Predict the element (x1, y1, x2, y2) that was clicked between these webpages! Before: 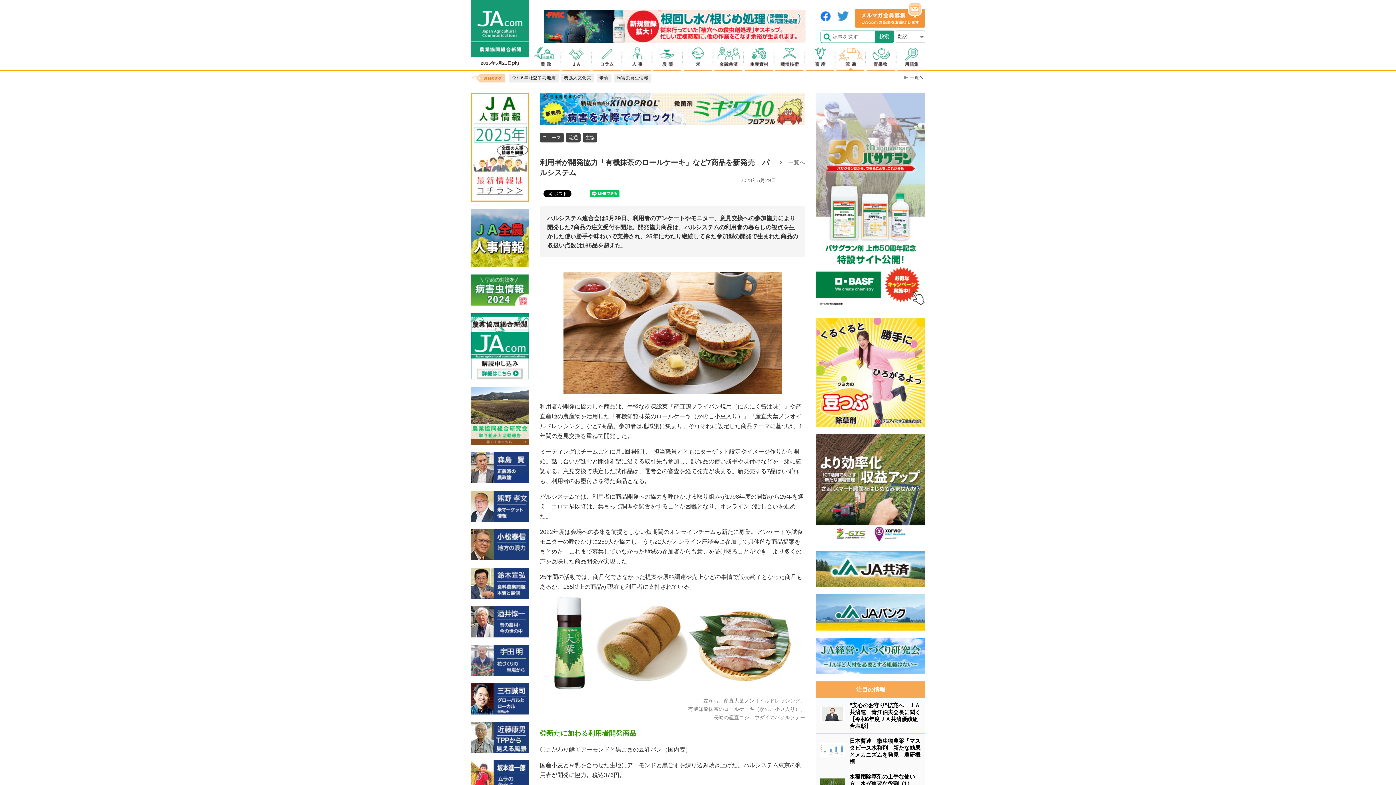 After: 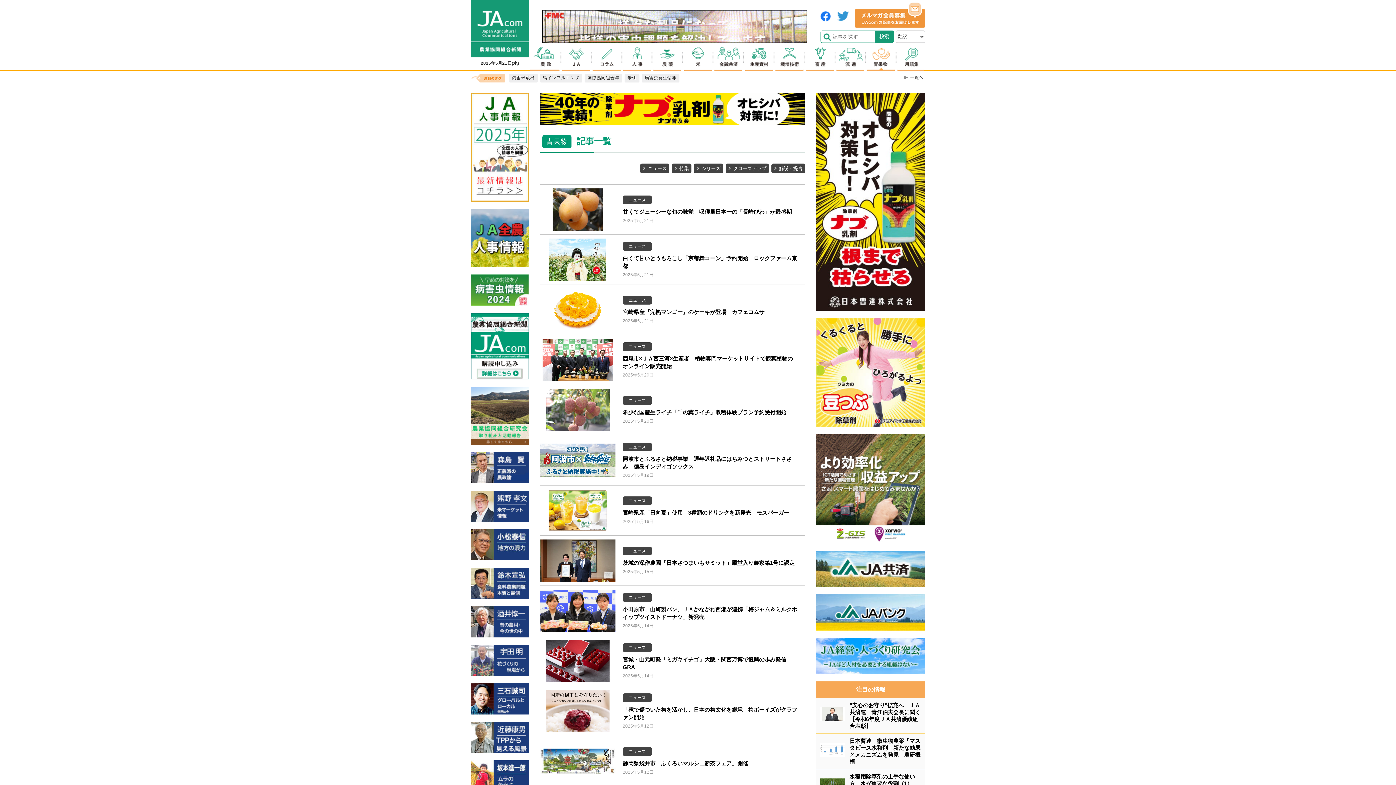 Action: bbox: (864, 45, 894, 70)